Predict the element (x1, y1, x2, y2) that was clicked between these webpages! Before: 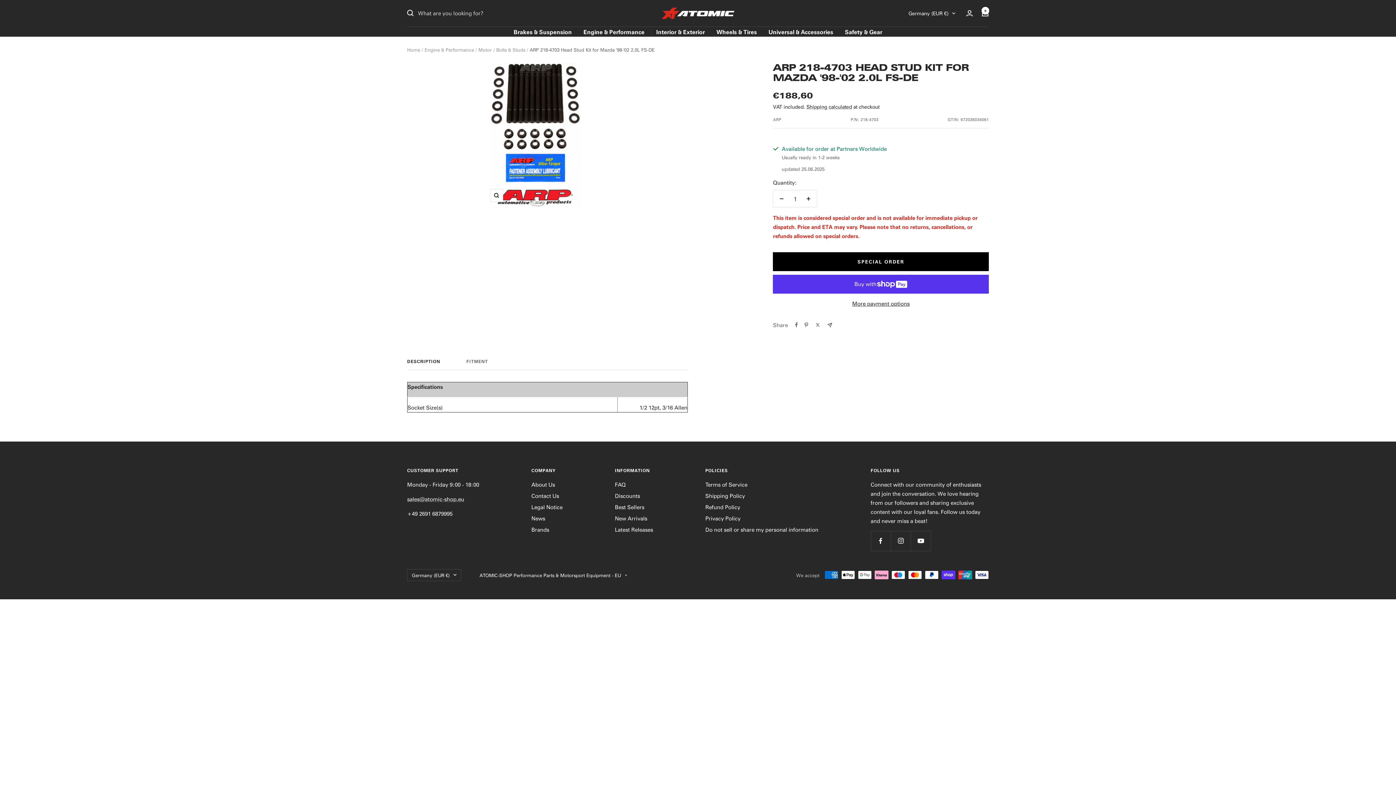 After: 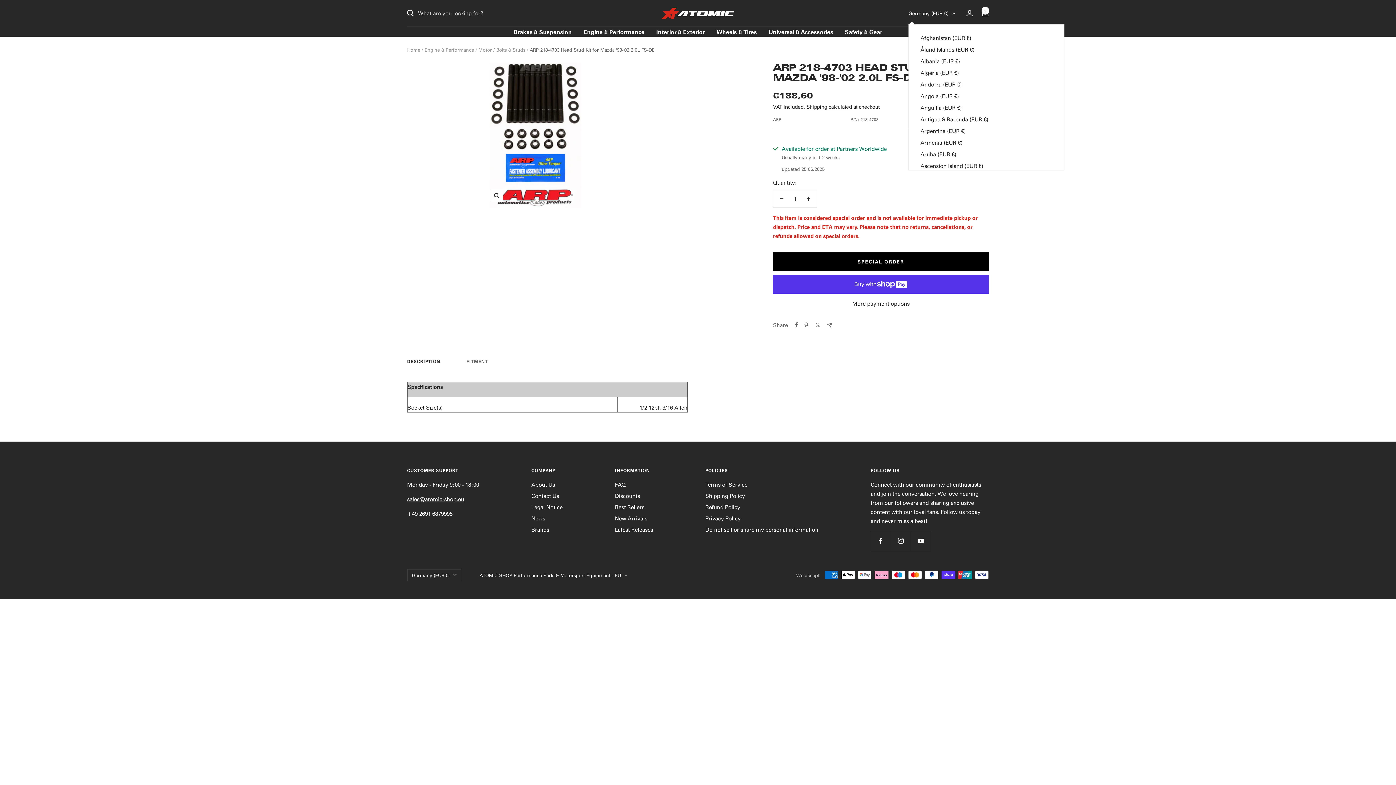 Action: bbox: (908, 9, 955, 17) label: Germany (EUR €)